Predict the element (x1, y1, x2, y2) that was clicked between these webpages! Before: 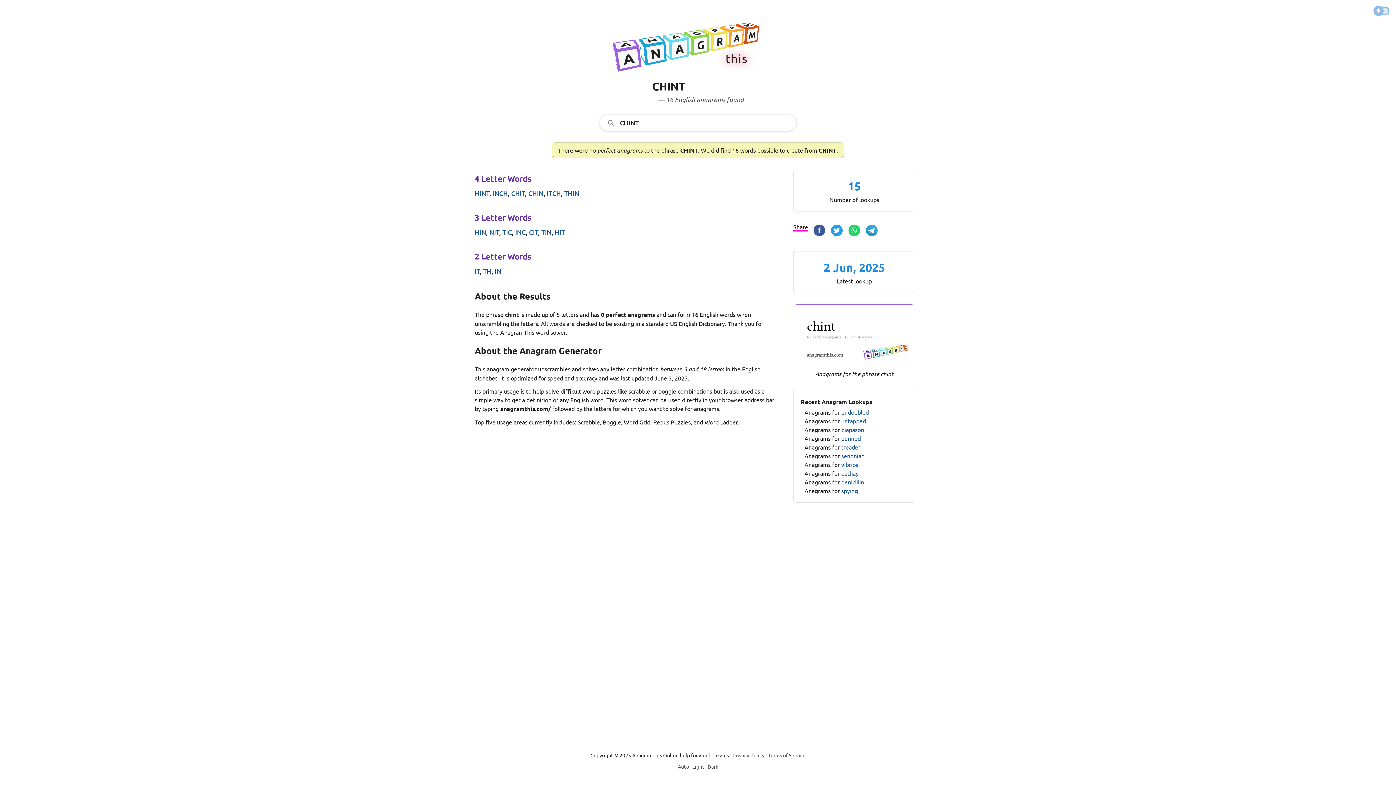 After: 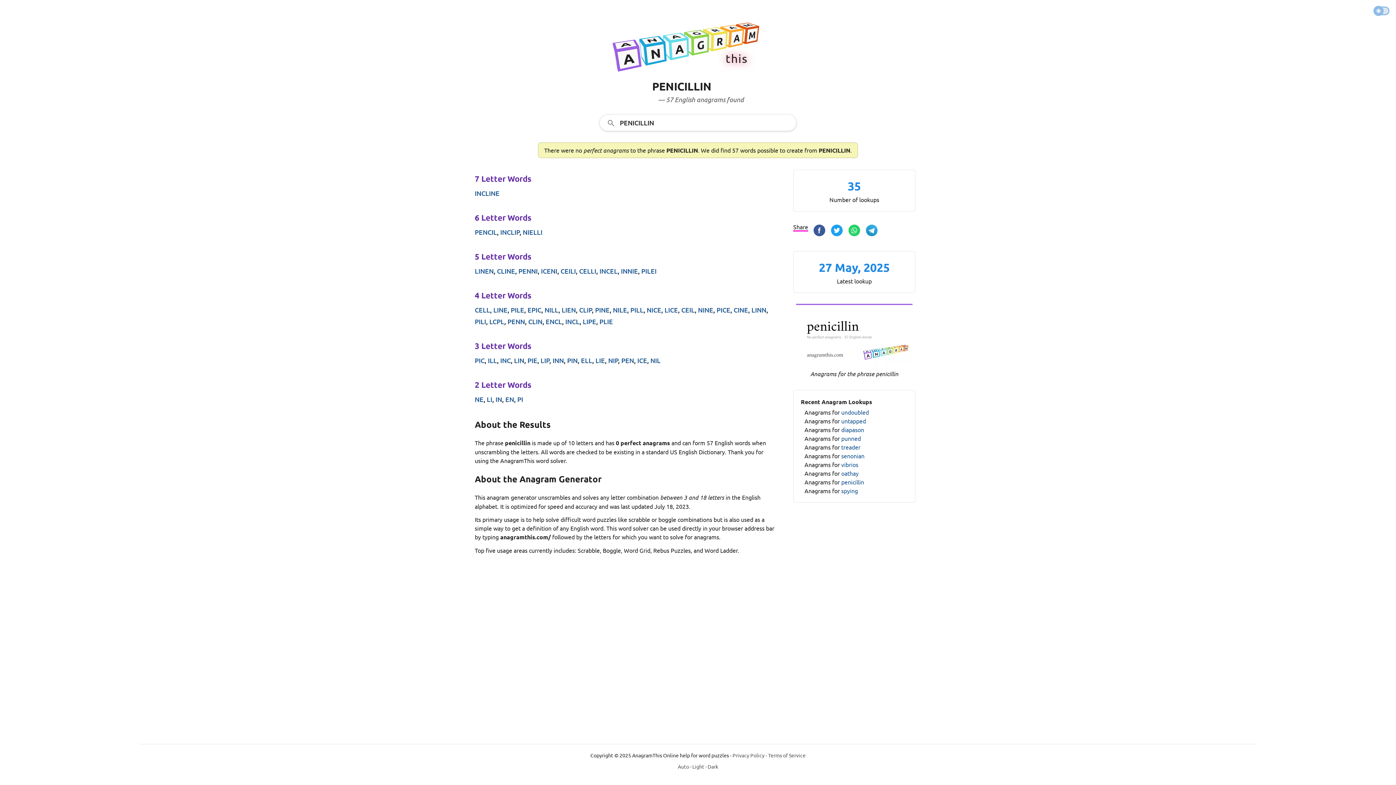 Action: label: penicillin bbox: (841, 478, 864, 485)